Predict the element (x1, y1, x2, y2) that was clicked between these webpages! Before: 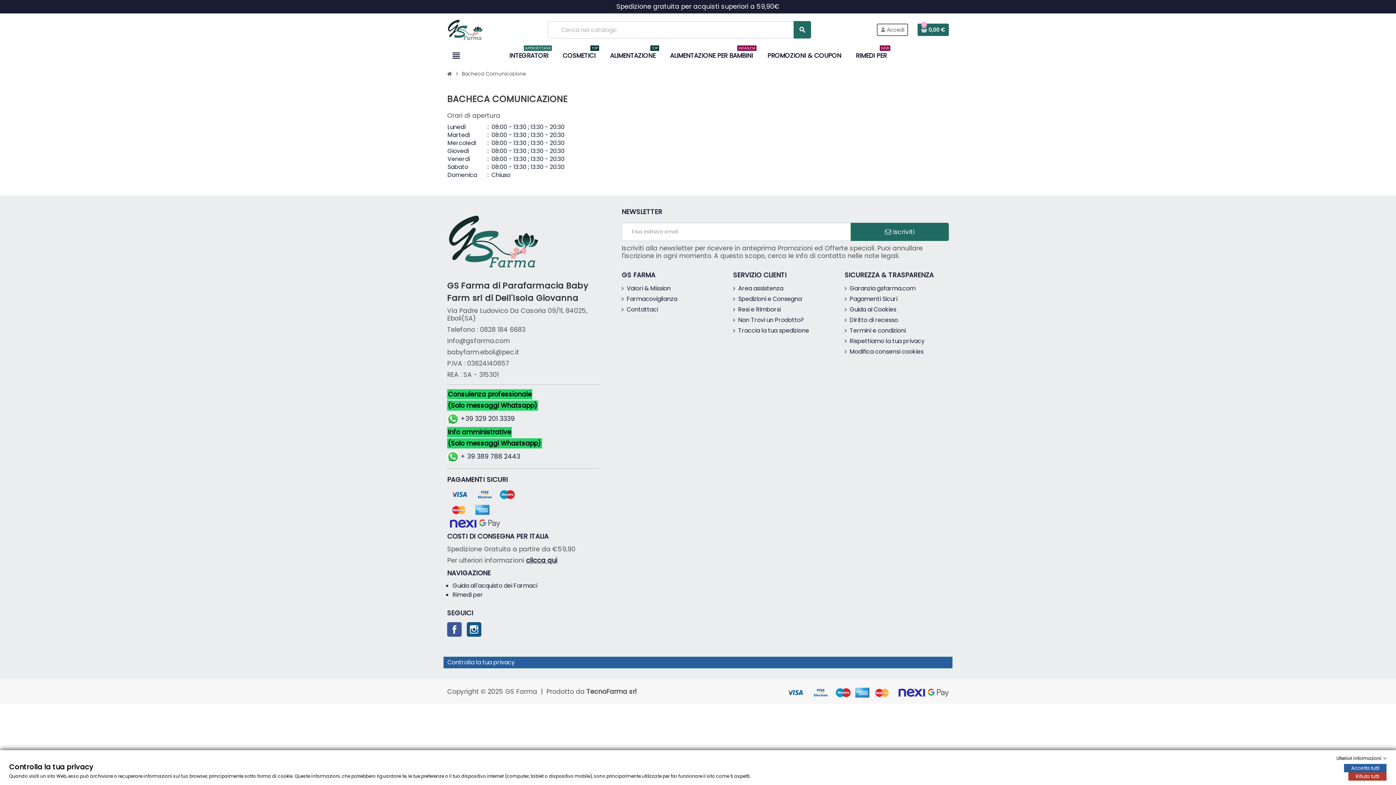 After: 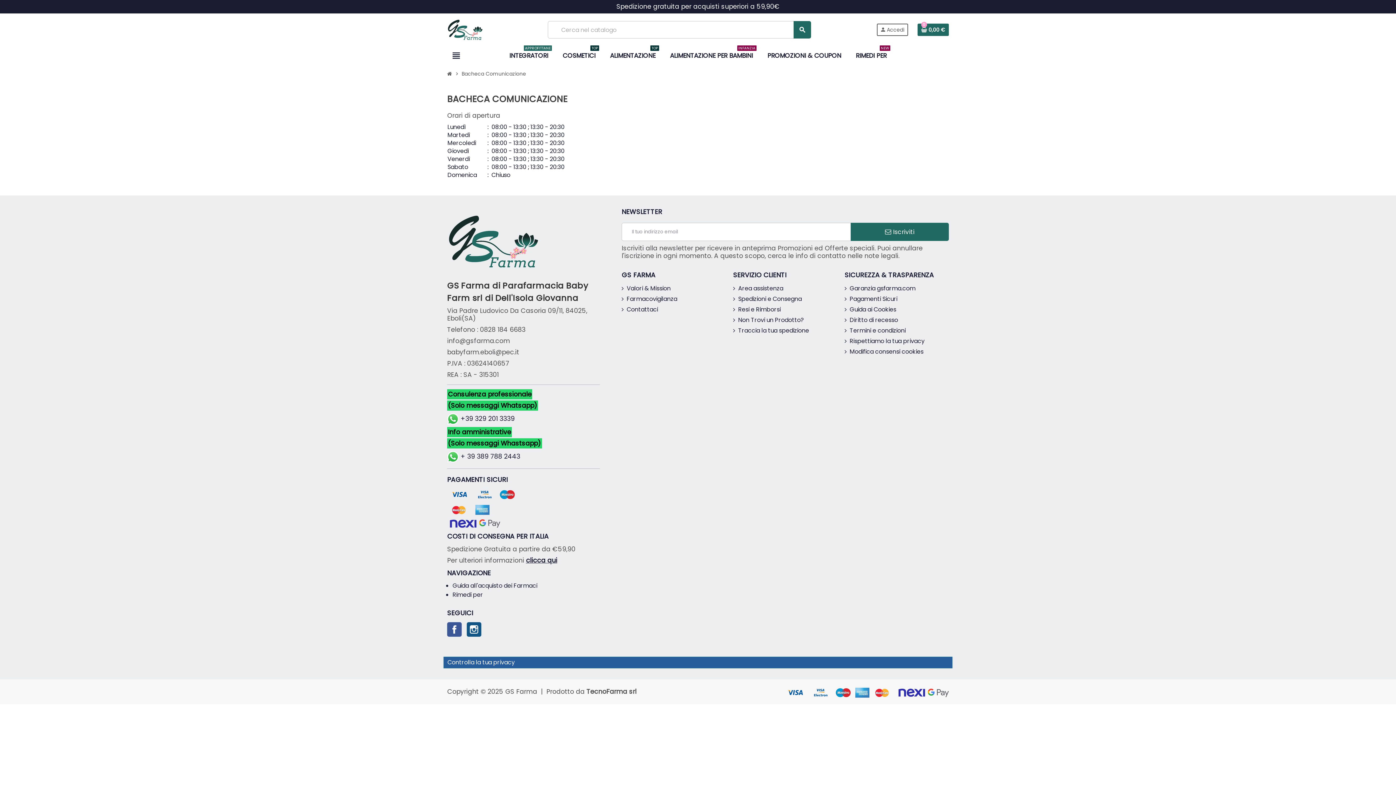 Action: bbox: (1344, 764, 1386, 772) label: Accetta tutti